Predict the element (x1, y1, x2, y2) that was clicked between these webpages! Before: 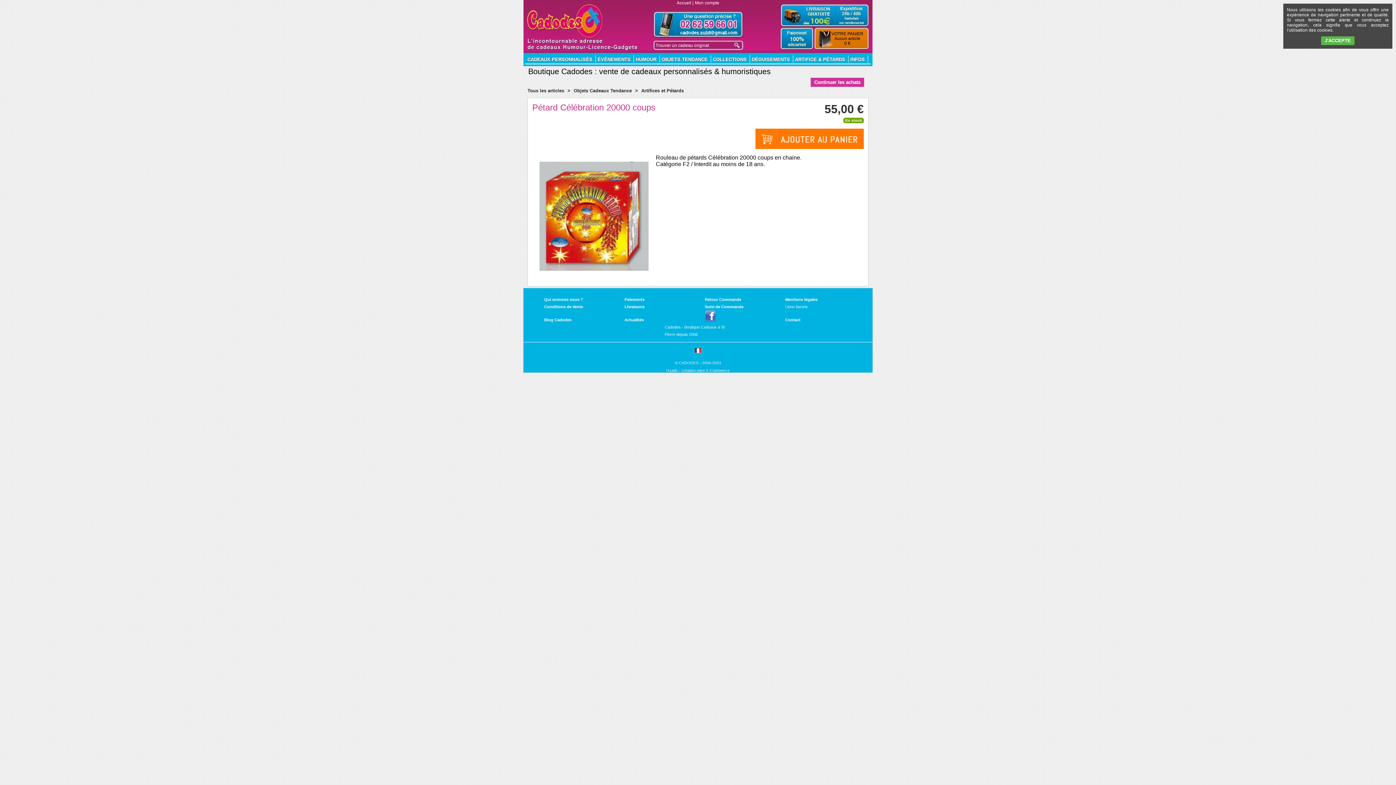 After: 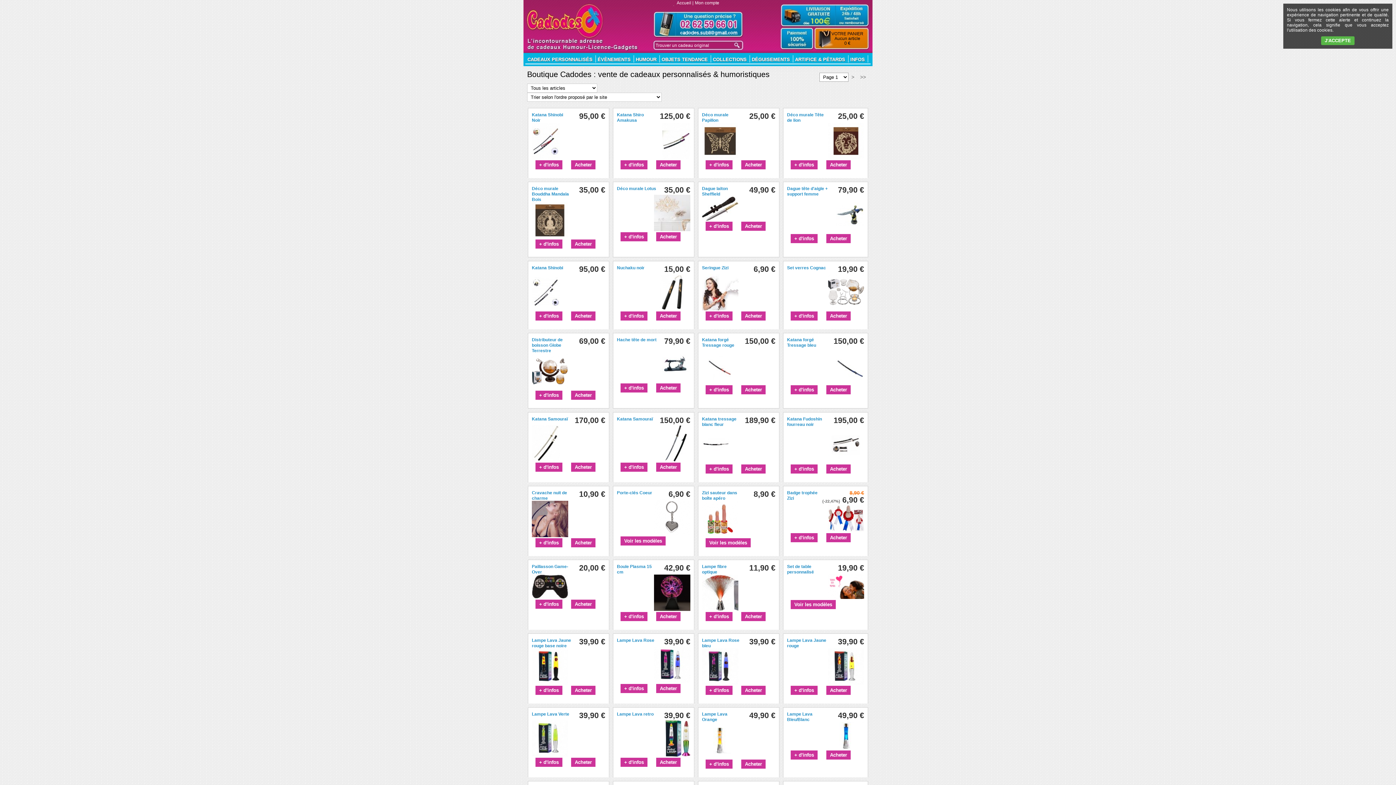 Action: bbox: (807, 77, 868, 86) label: Continuer les achats